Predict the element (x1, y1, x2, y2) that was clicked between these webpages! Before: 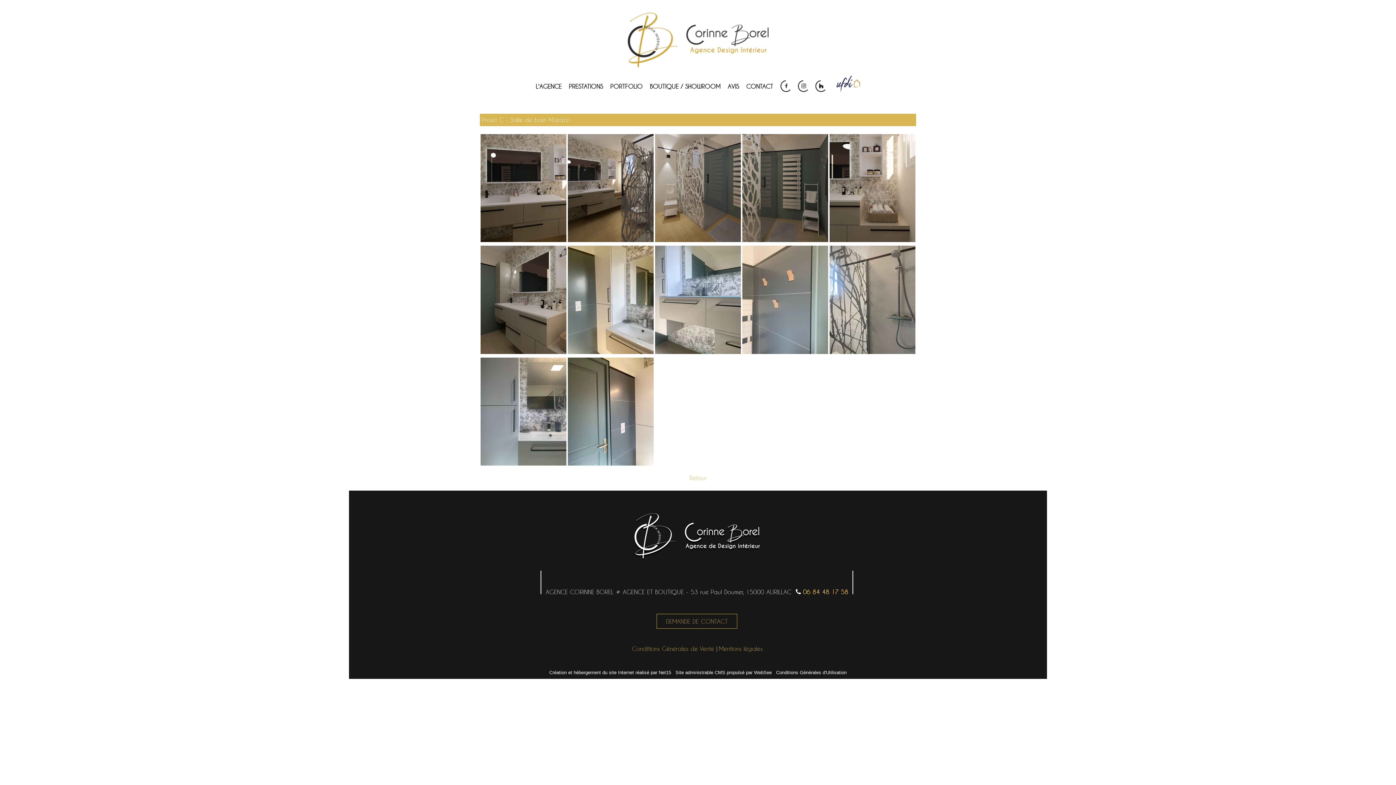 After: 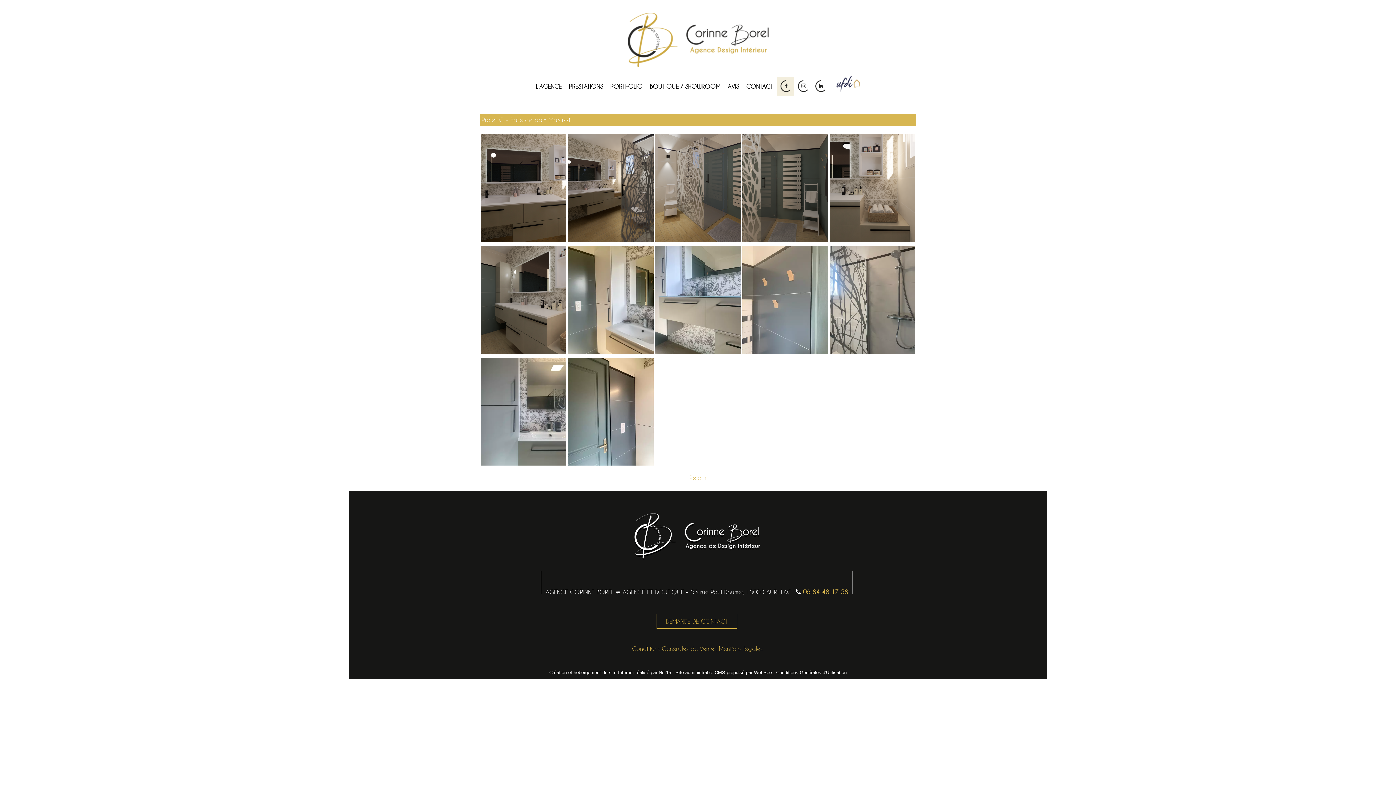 Action: bbox: (776, 76, 794, 95) label: Facebook